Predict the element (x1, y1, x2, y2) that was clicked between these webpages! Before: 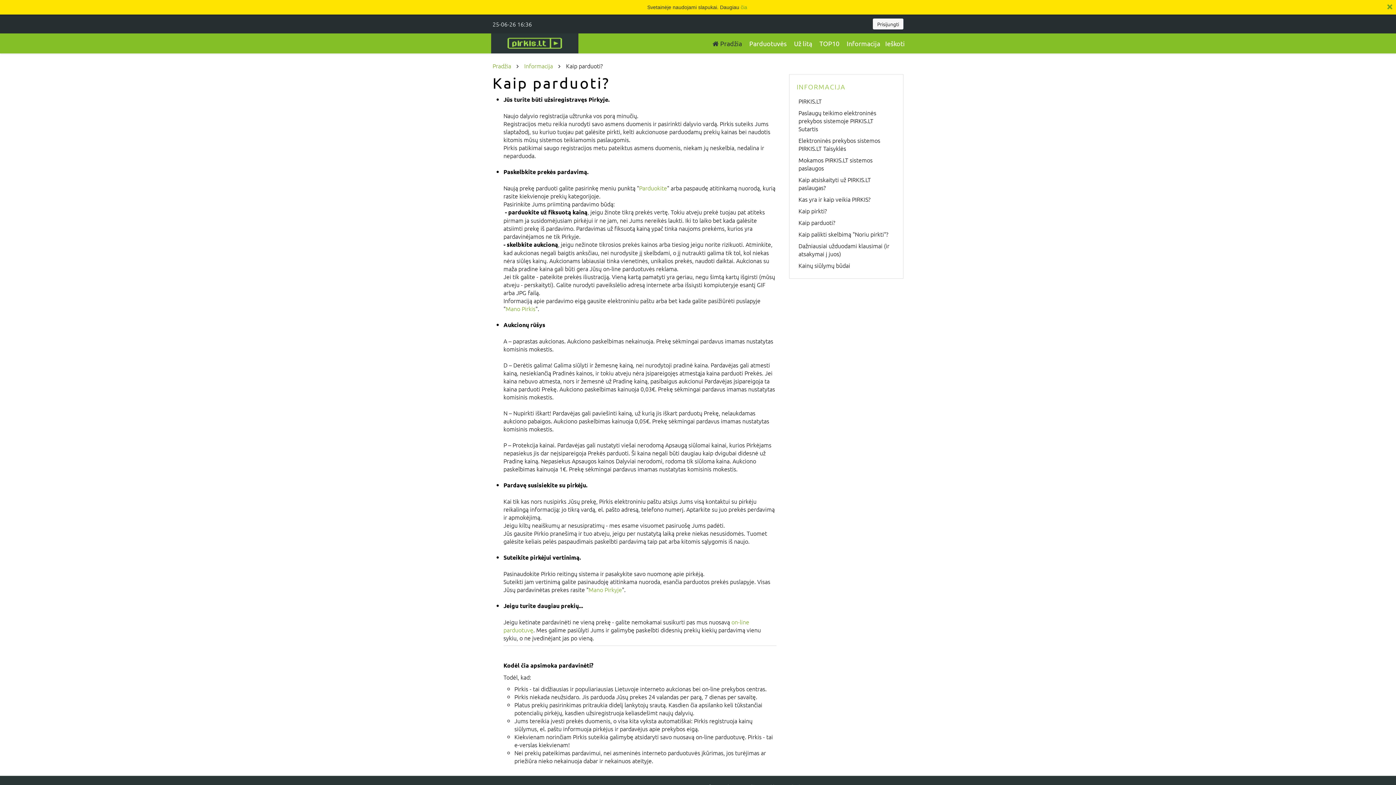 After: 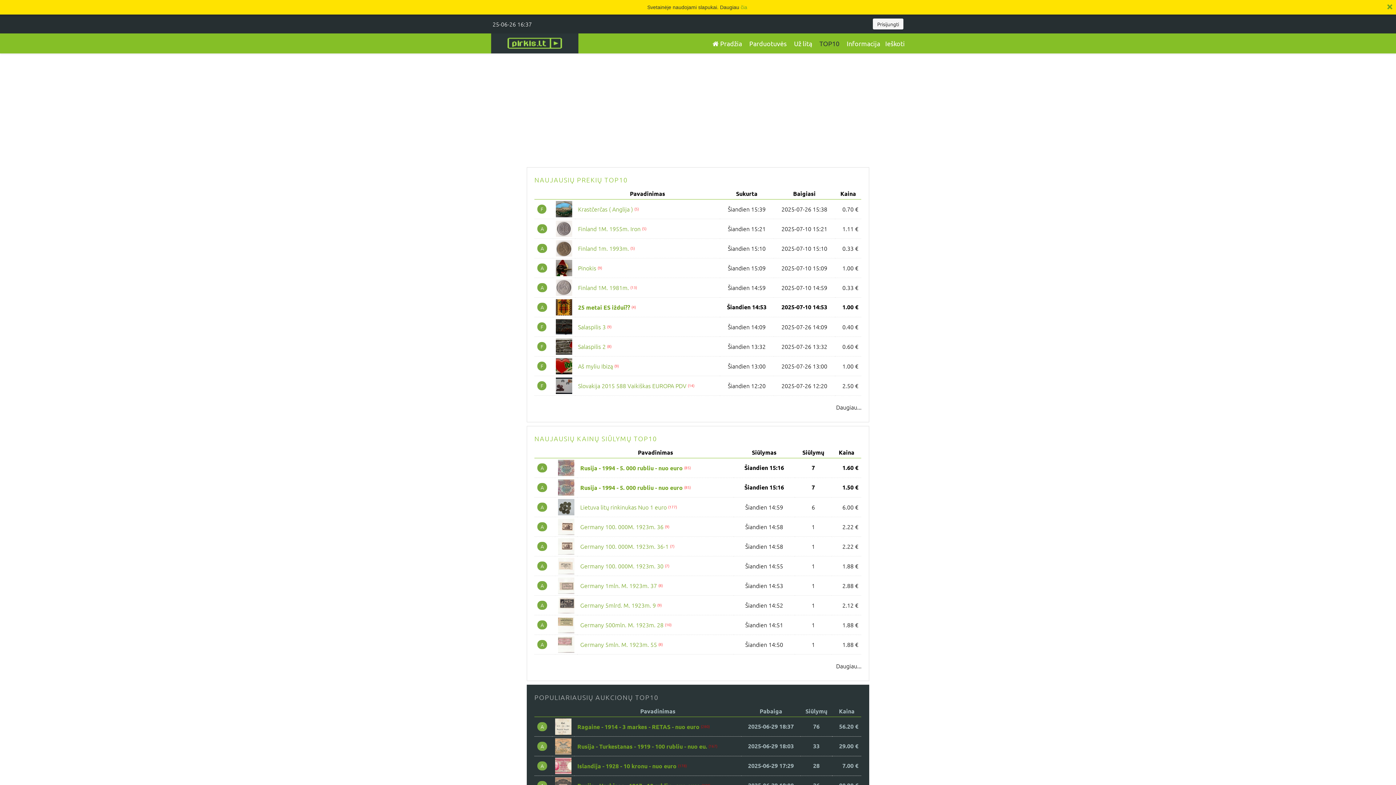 Action: label: TOP10 bbox: (819, 33, 839, 53)